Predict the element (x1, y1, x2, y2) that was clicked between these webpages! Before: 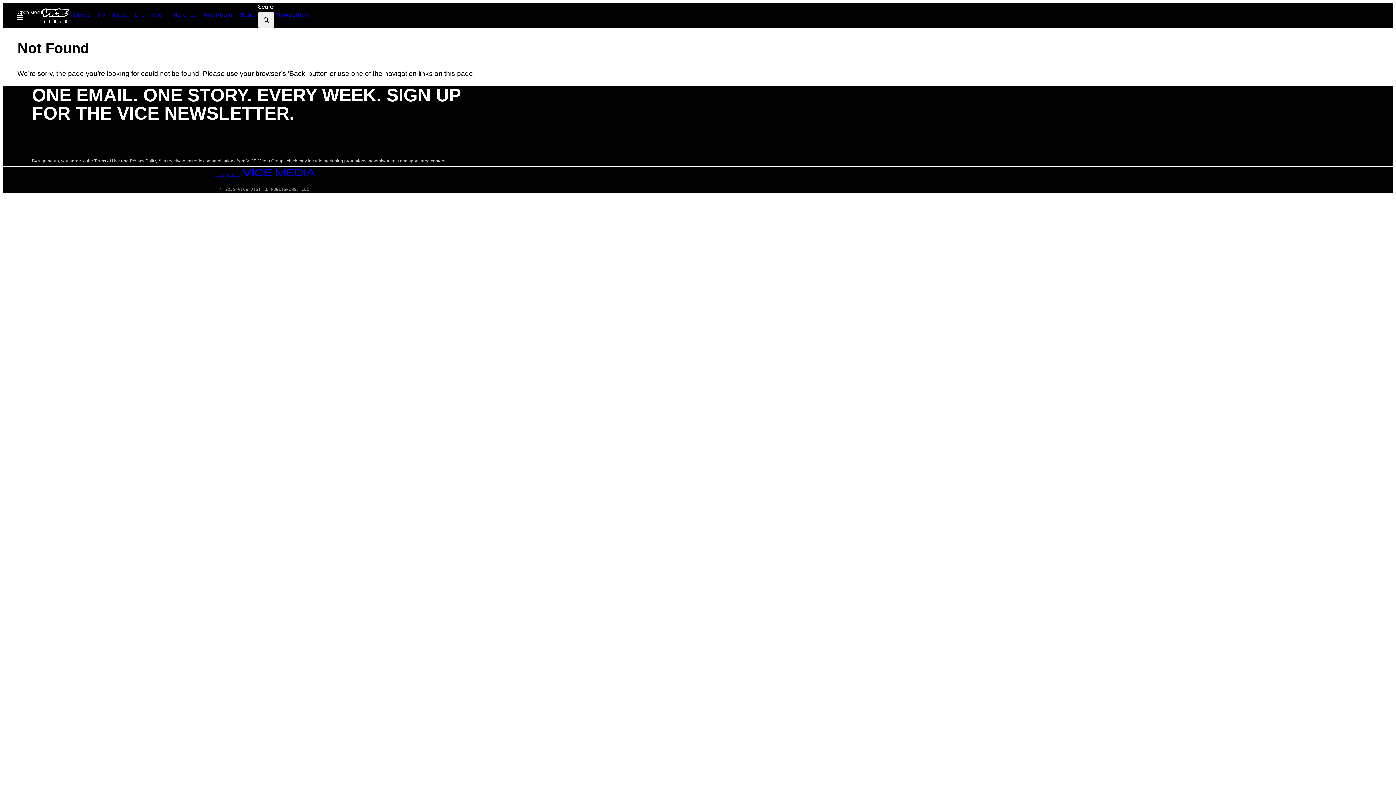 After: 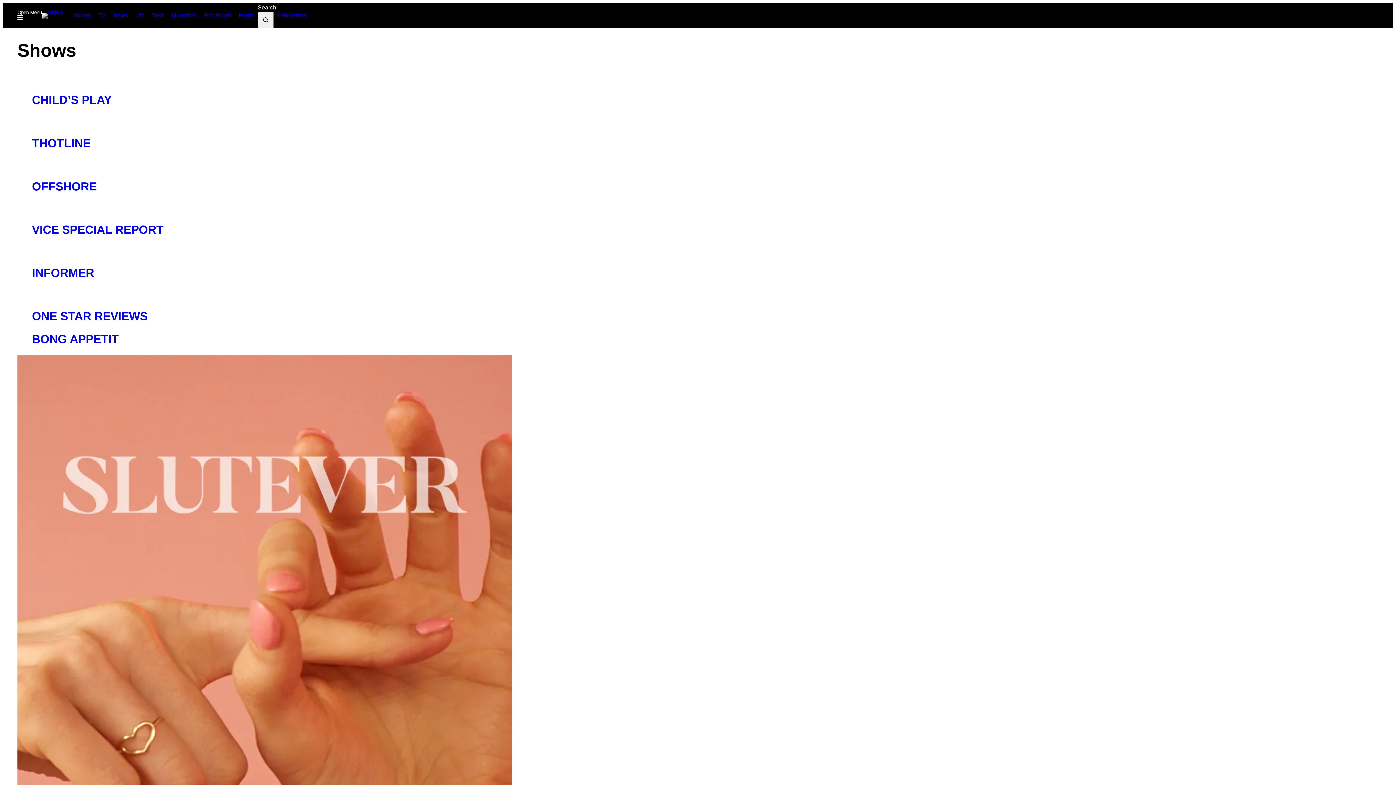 Action: label: Shows bbox: (69, 9, 94, 21)